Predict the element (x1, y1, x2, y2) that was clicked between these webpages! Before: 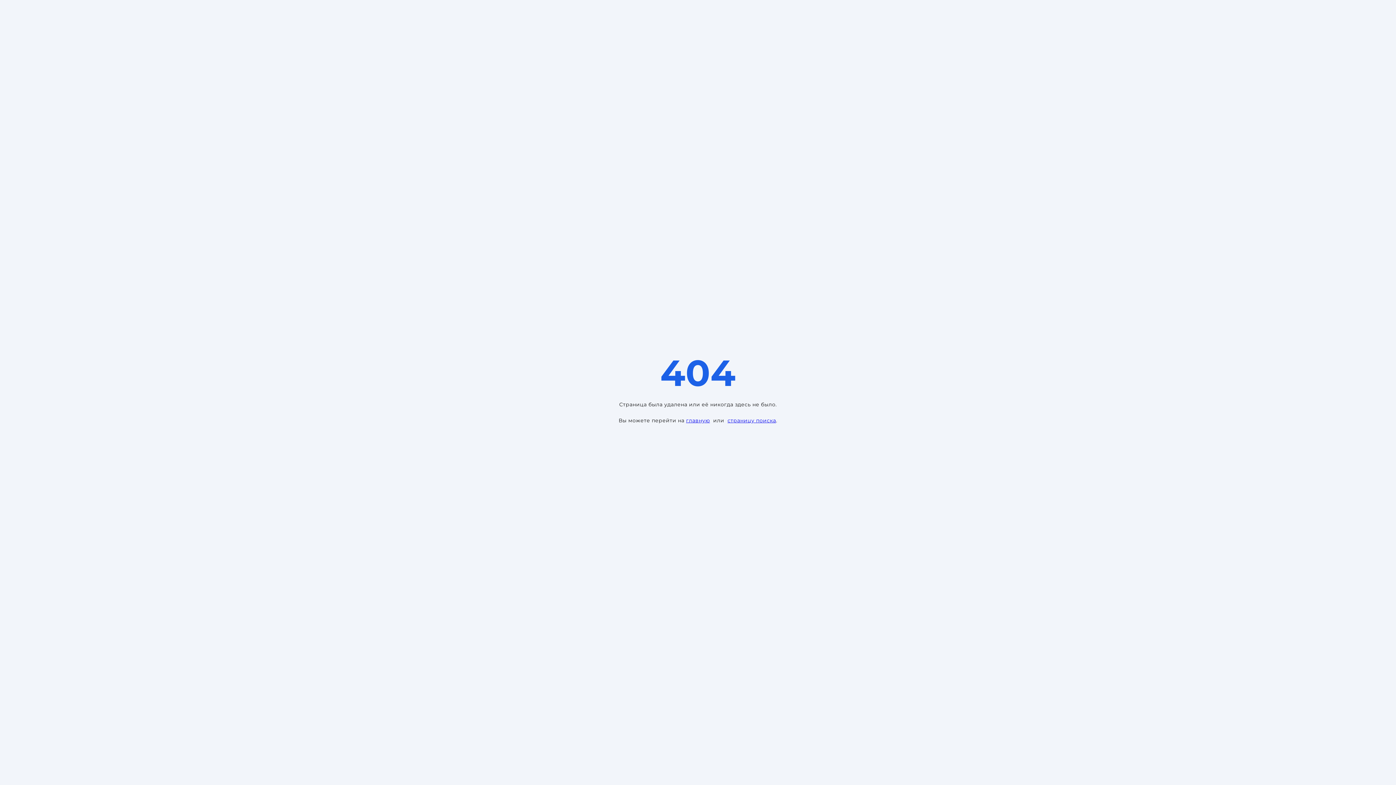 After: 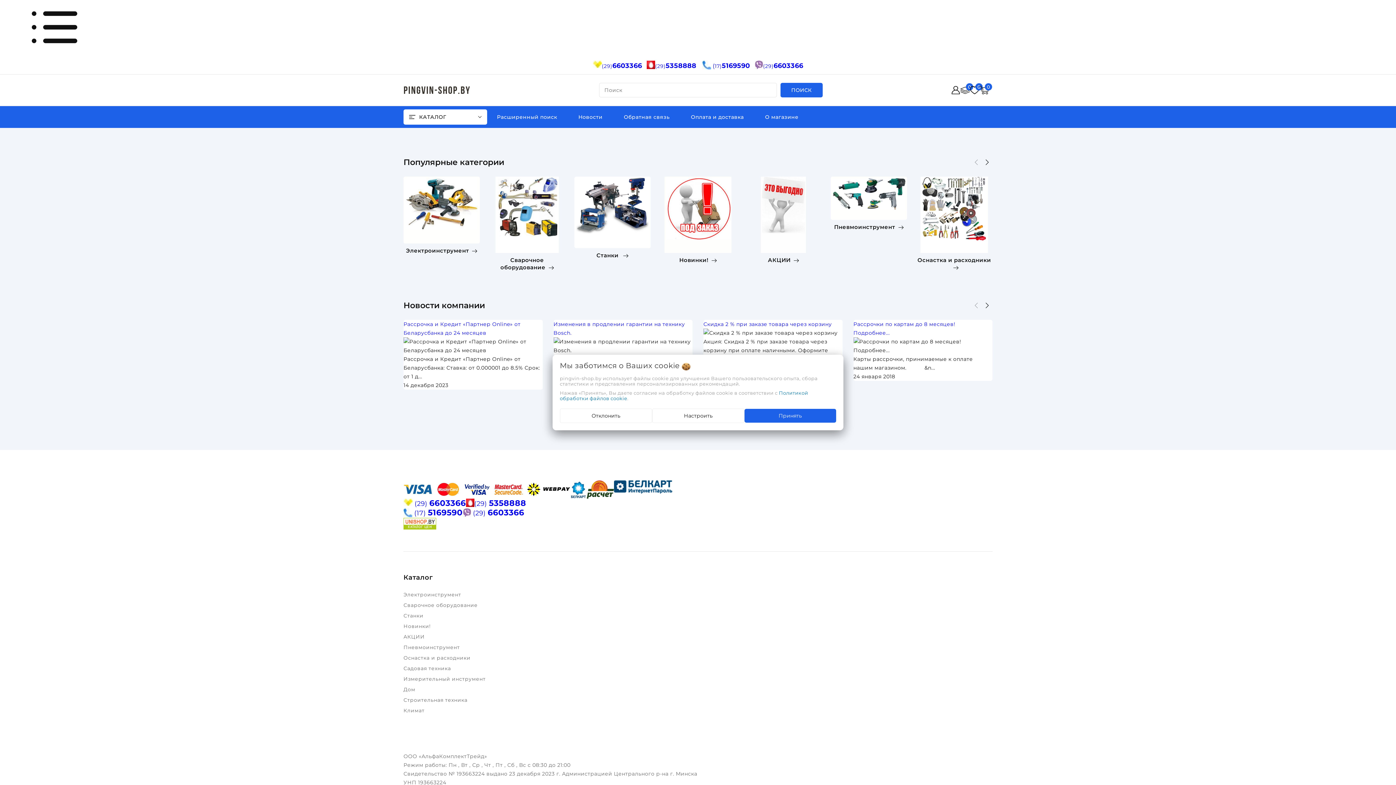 Action: label: главную bbox: (686, 417, 710, 424)